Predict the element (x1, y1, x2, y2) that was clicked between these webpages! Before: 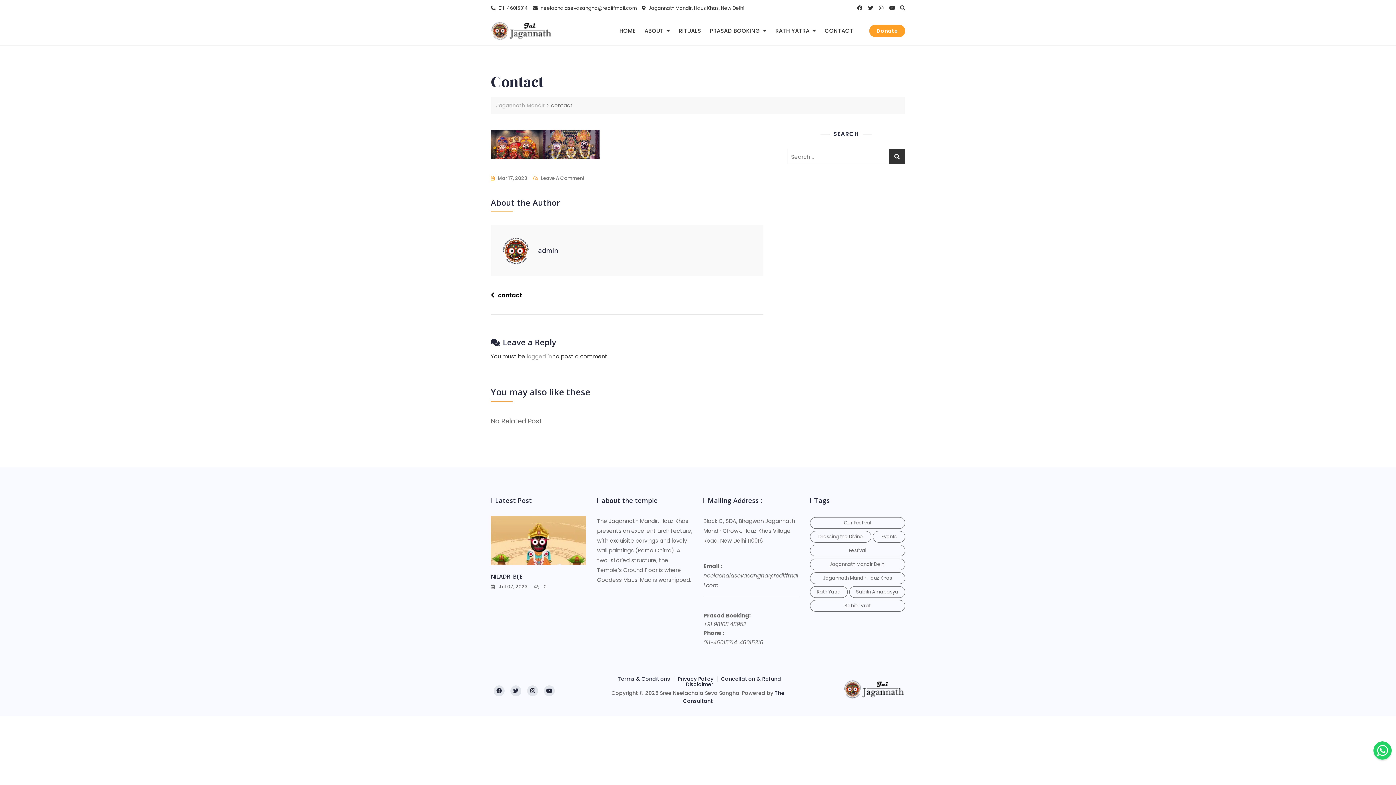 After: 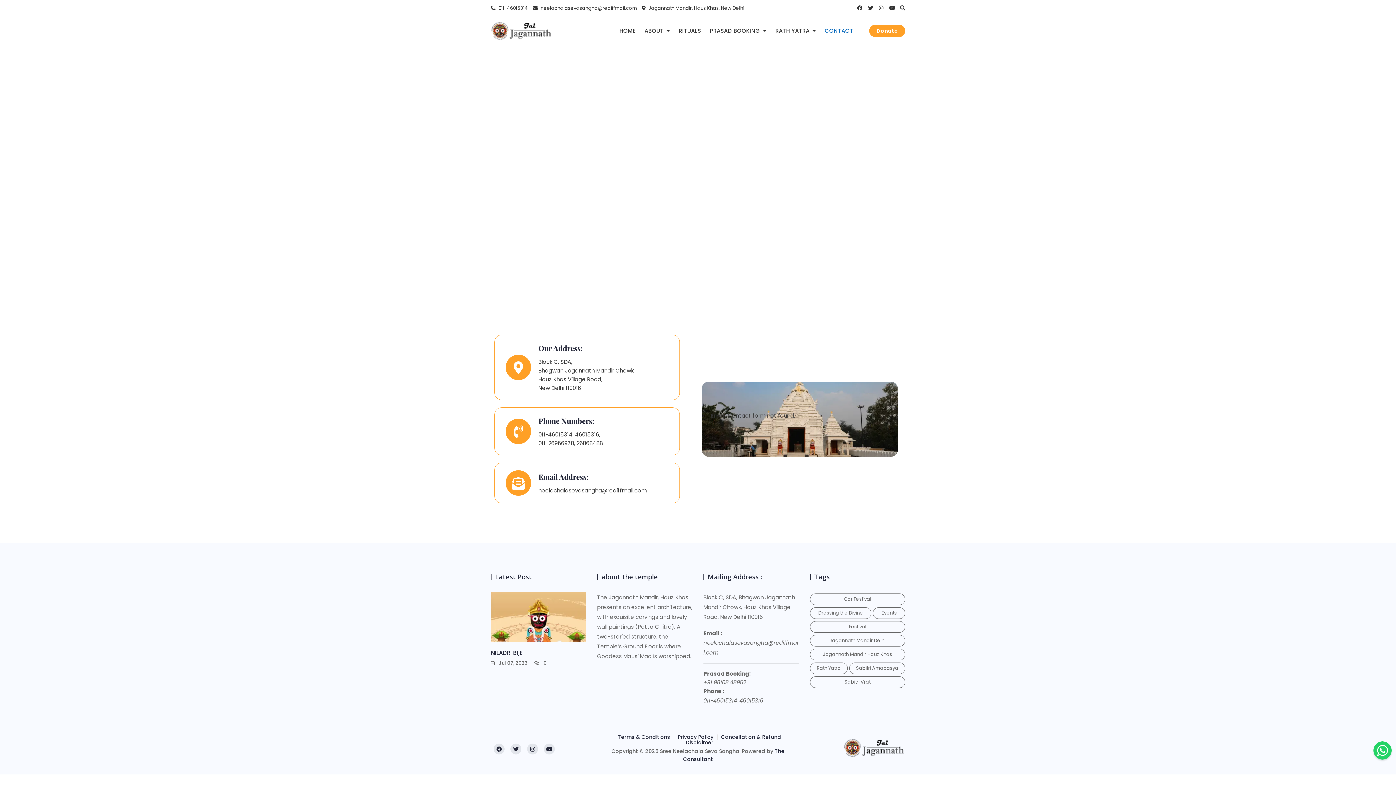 Action: bbox: (824, 22, 862, 39) label: CONTACT